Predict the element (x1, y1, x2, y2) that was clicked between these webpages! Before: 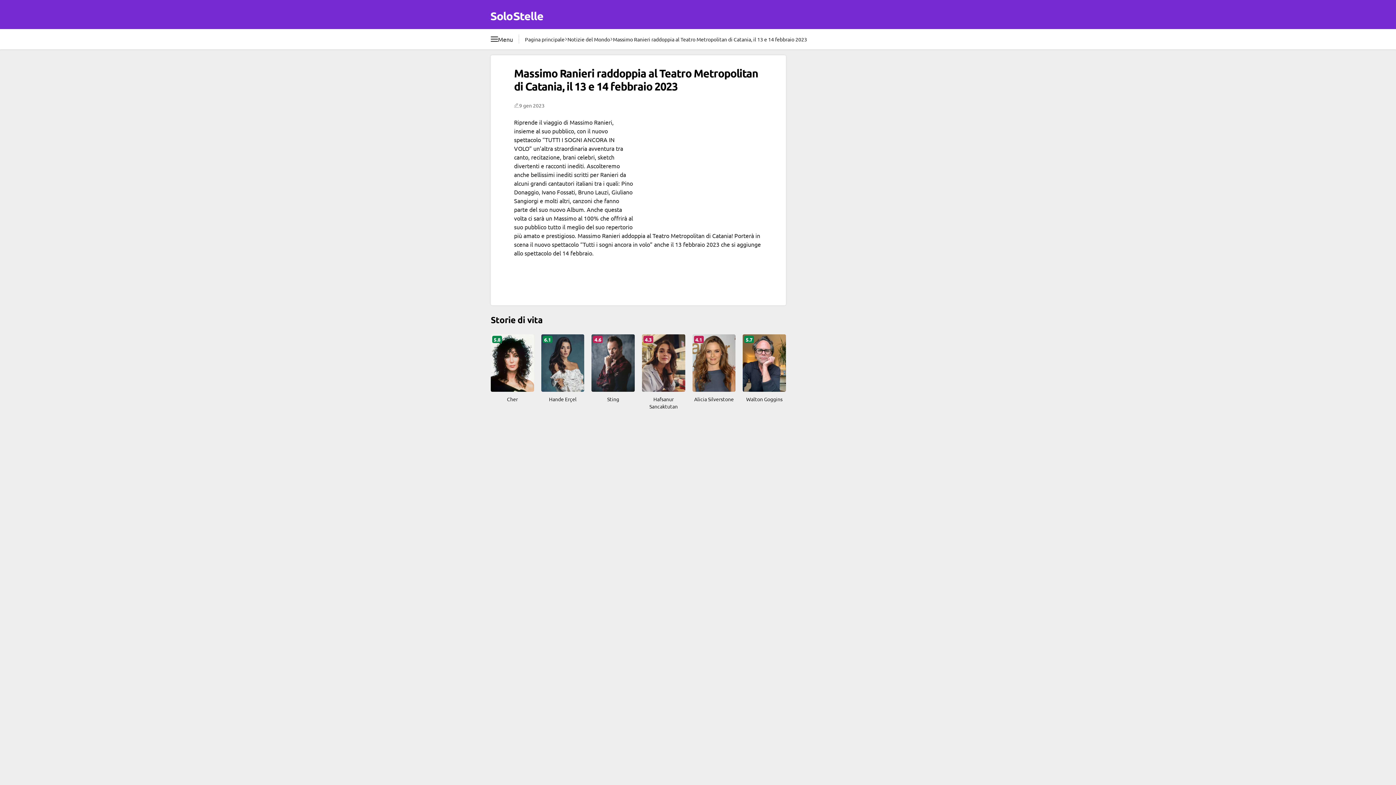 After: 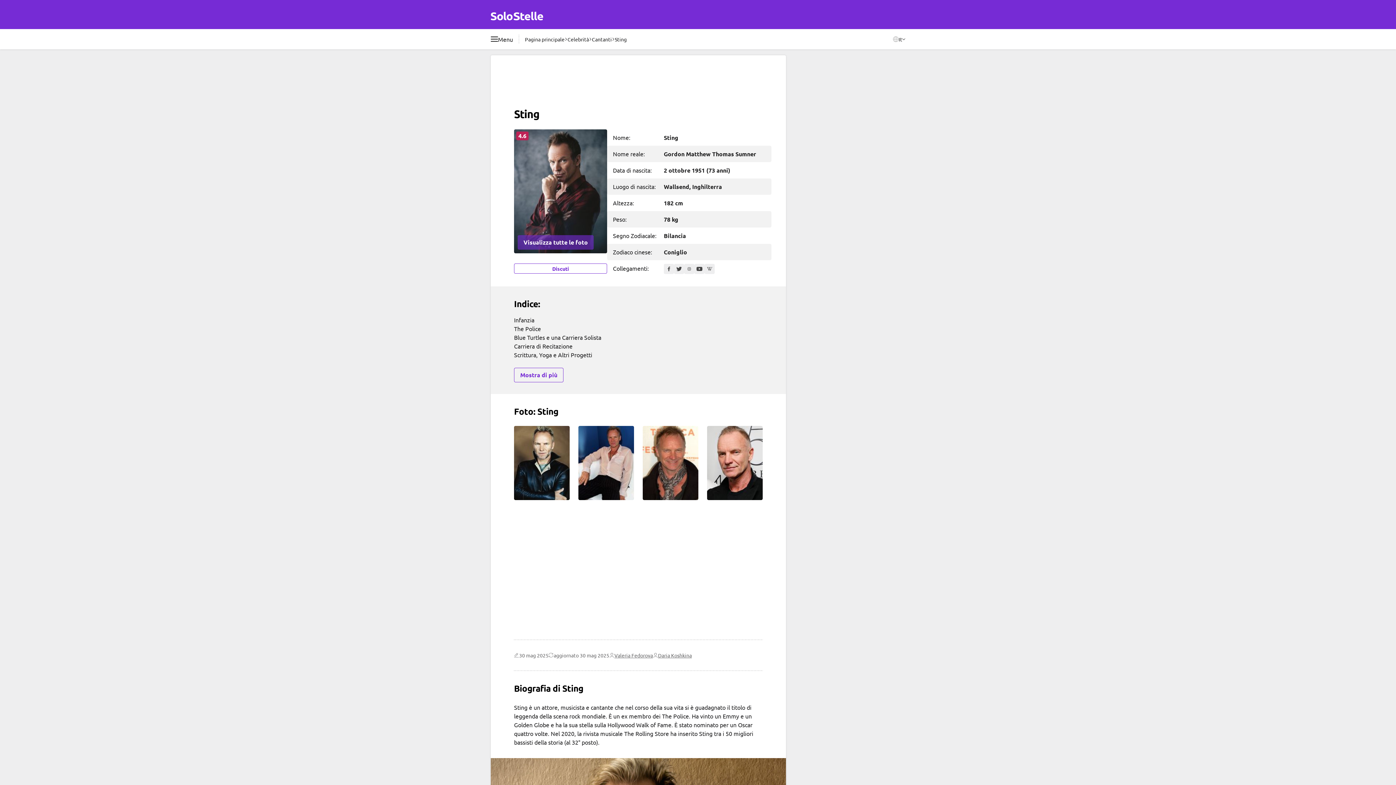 Action: label: 4.6

Sting bbox: (591, 334, 634, 410)